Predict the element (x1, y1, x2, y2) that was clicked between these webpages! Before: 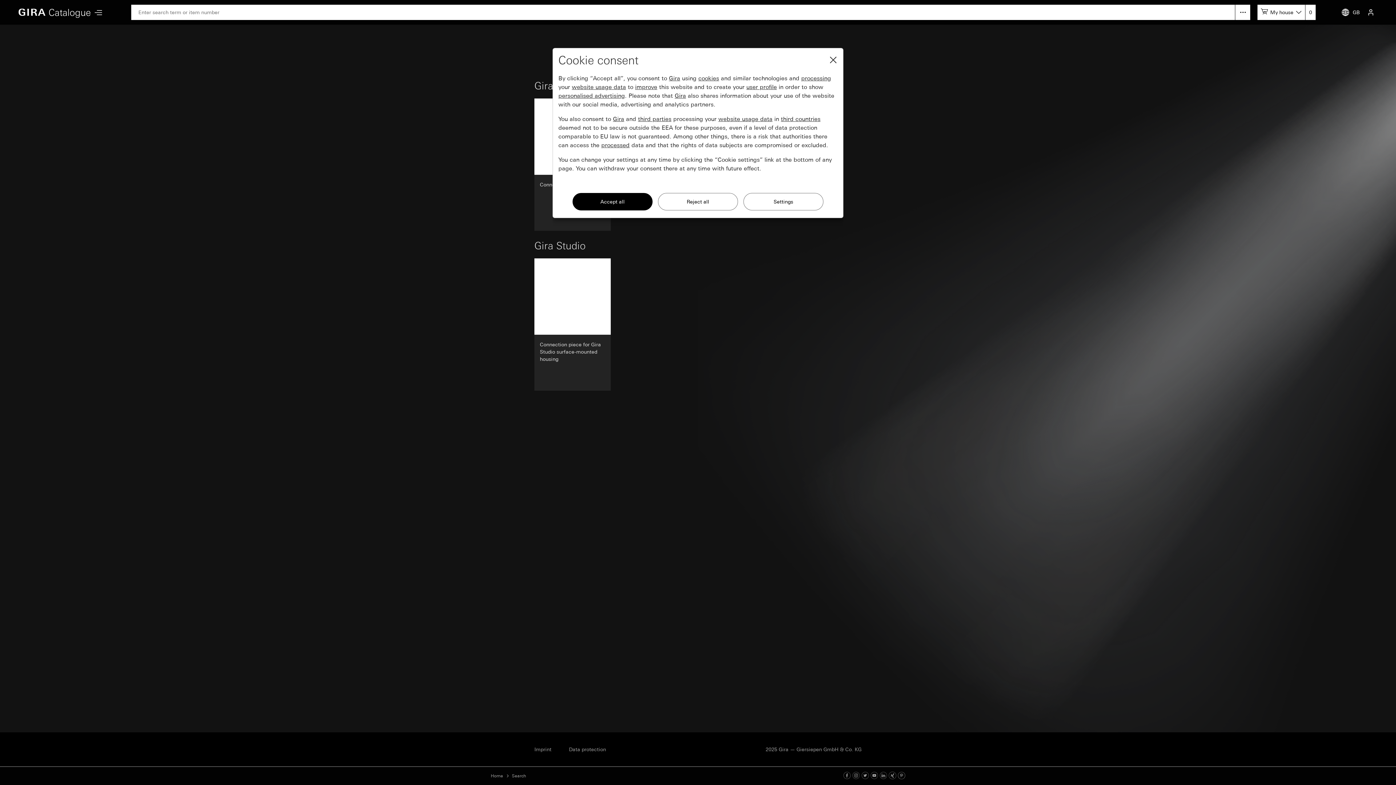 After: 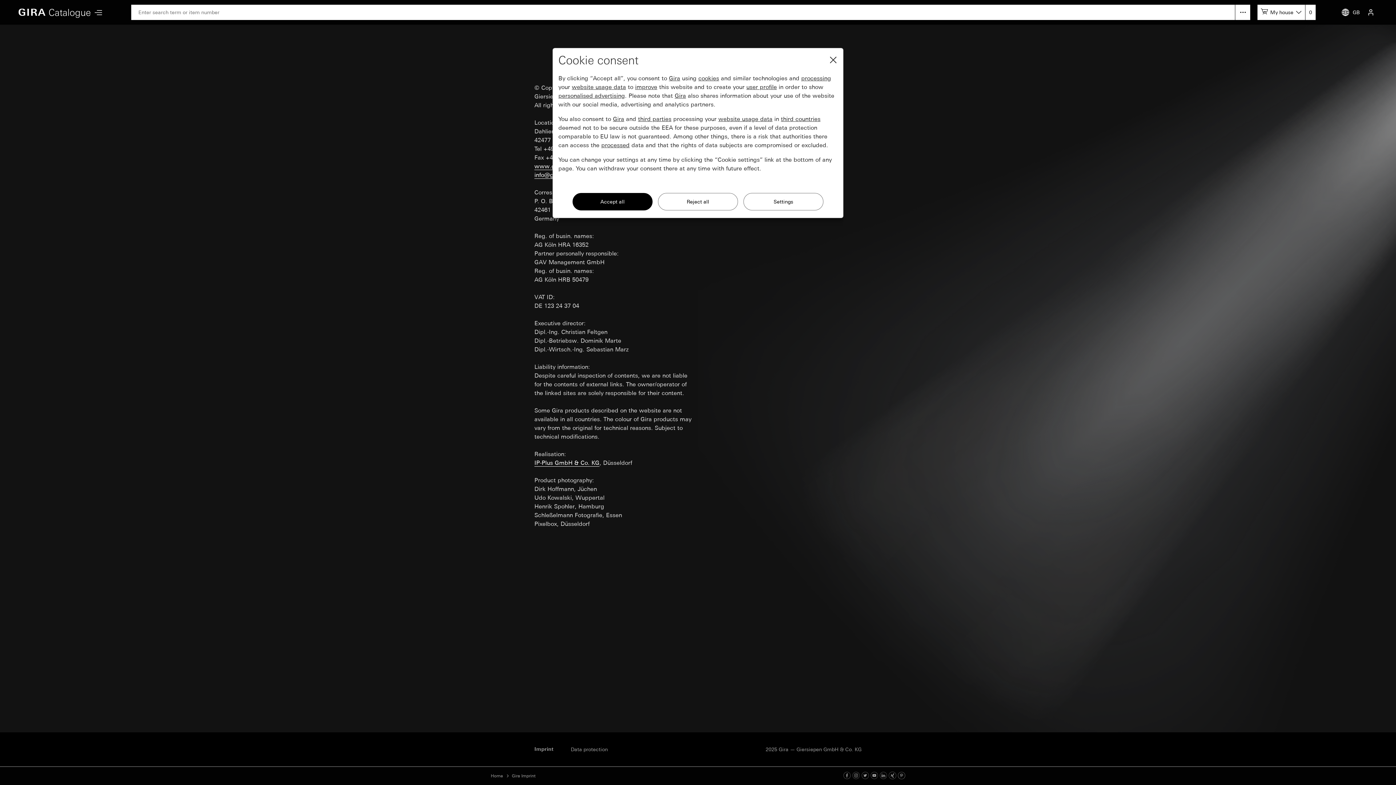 Action: label: Imprint bbox: (534, 745, 551, 754)